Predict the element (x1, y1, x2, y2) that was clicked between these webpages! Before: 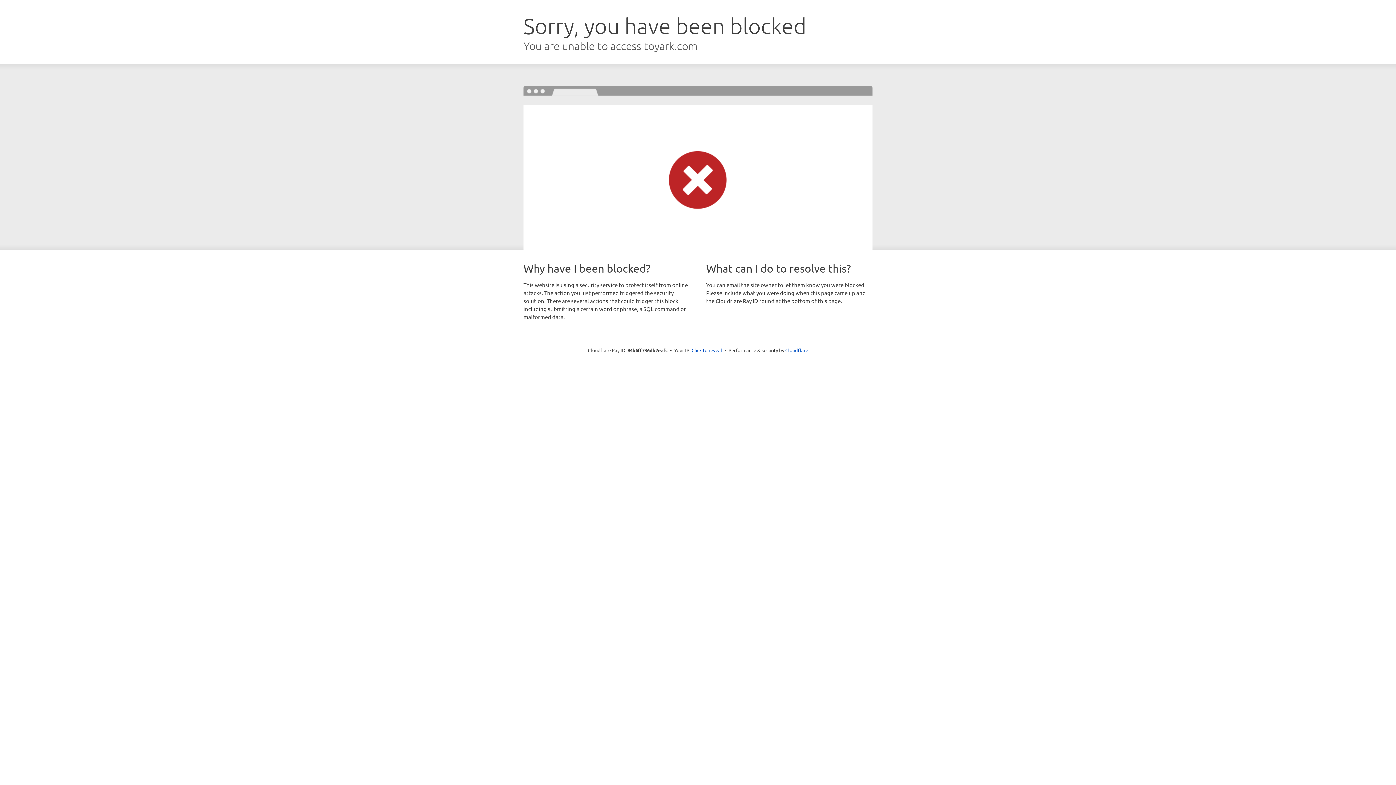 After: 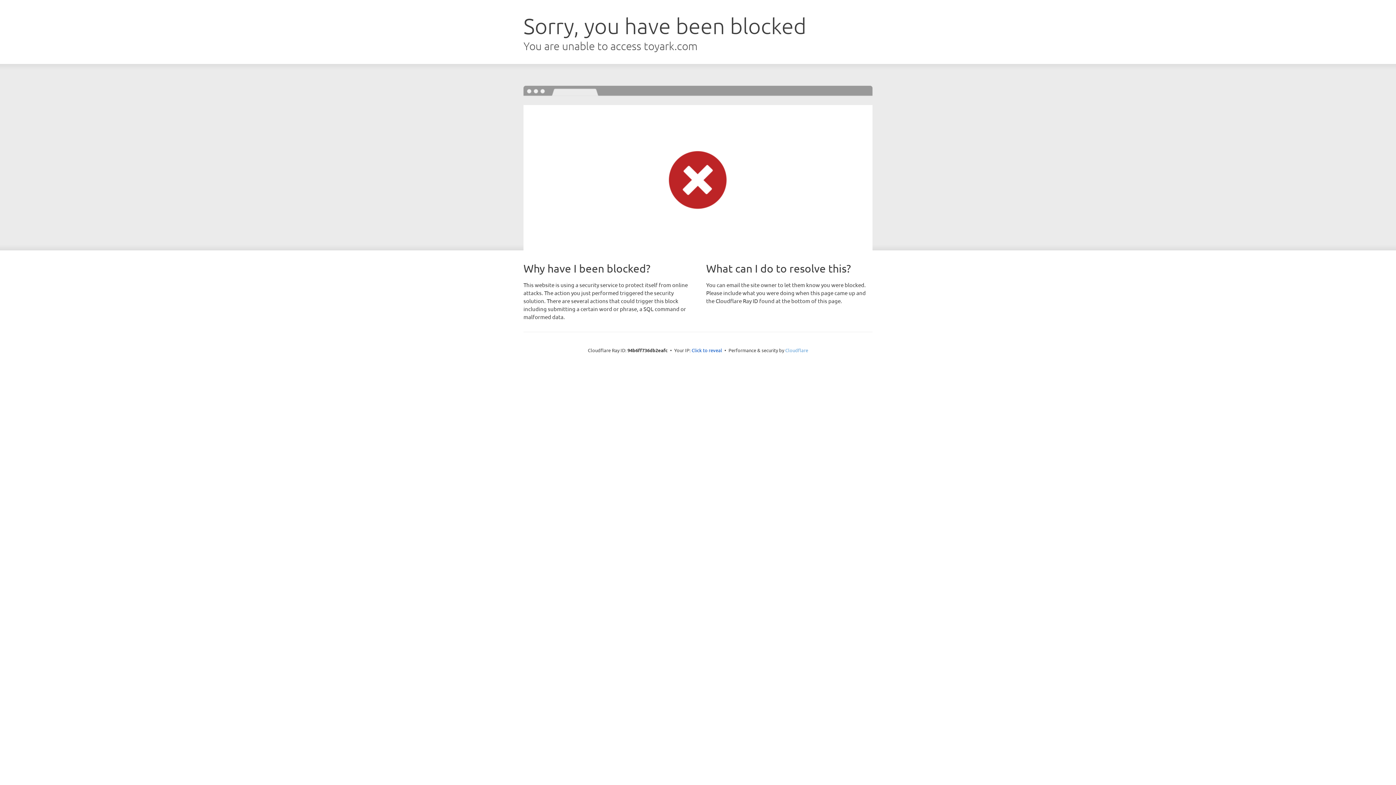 Action: label: Cloudflare bbox: (785, 347, 808, 353)